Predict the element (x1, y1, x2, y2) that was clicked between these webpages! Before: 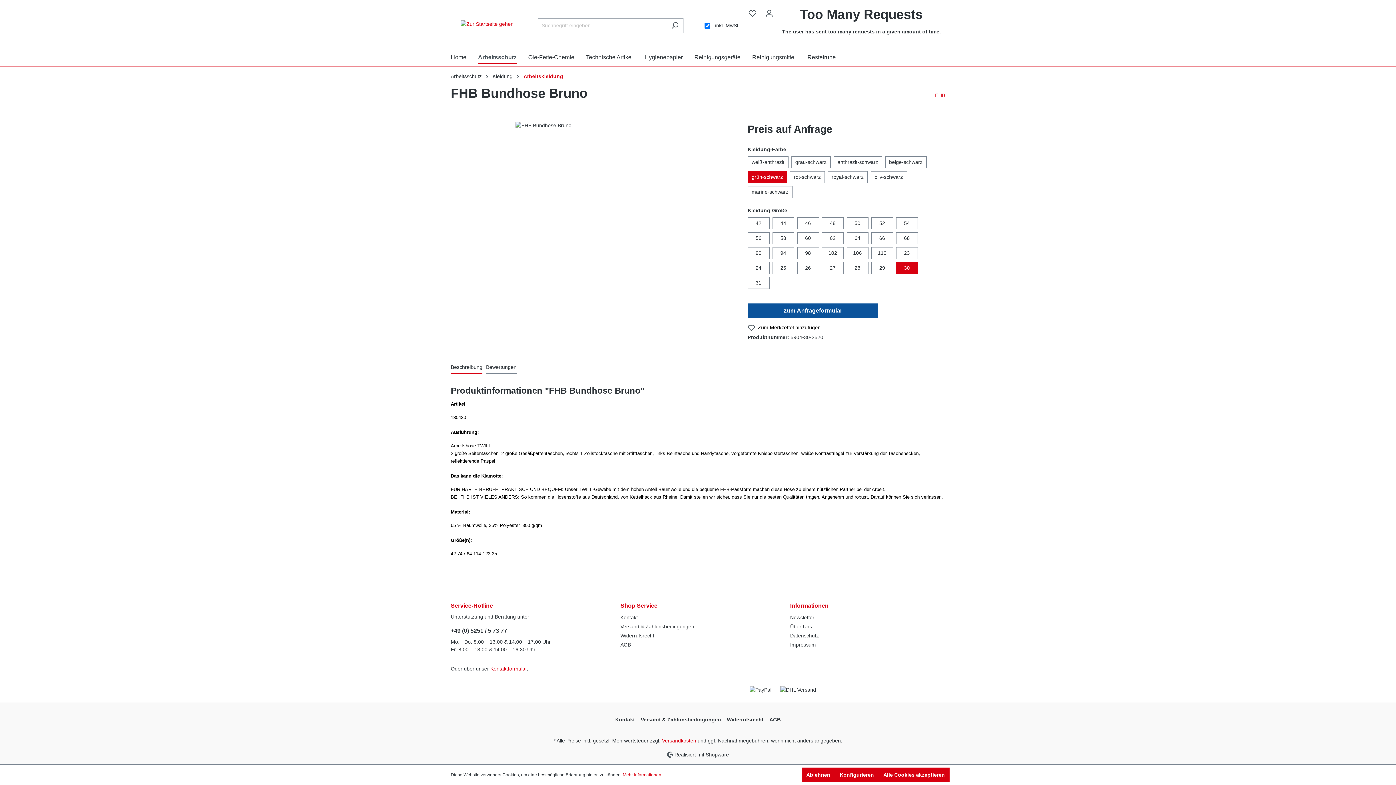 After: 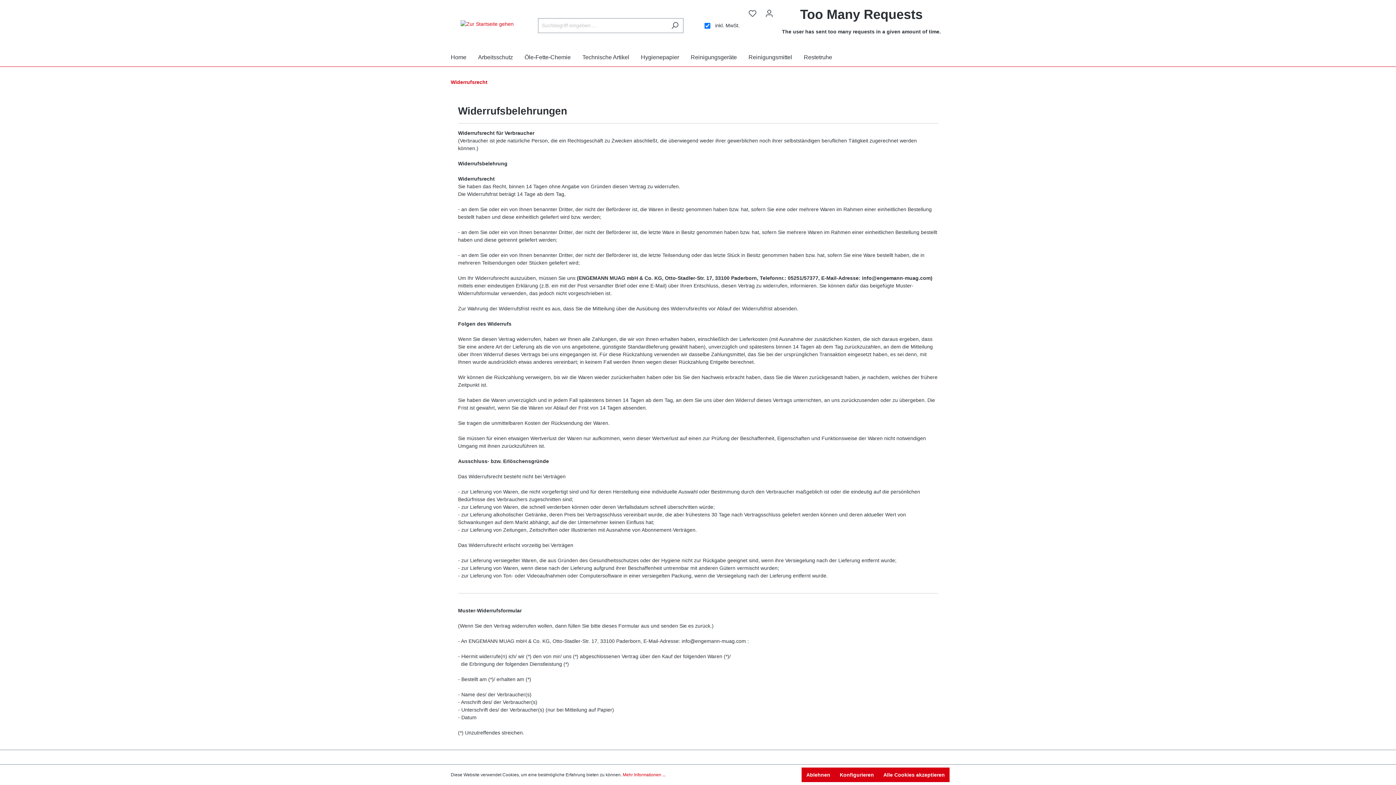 Action: bbox: (727, 714, 763, 725) label: Widerrufsrecht